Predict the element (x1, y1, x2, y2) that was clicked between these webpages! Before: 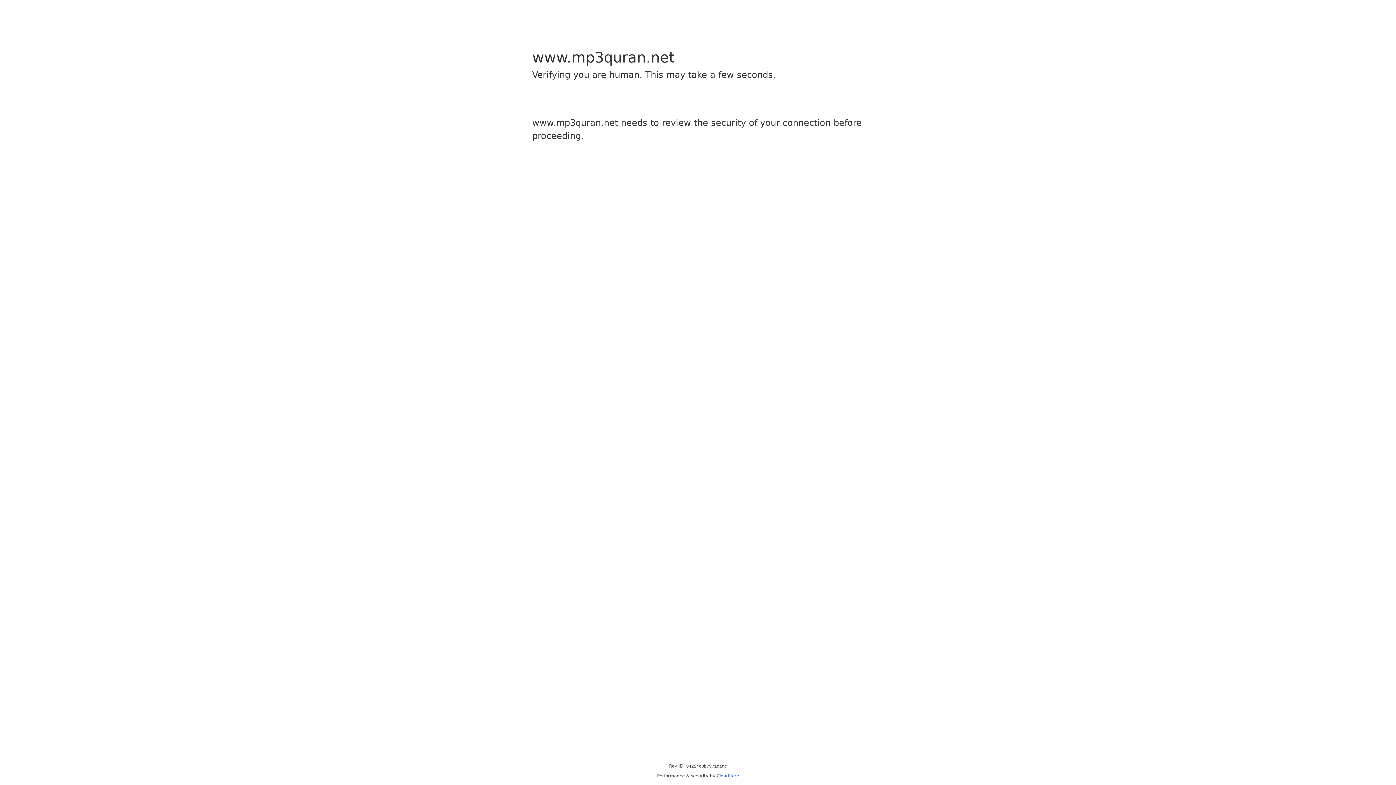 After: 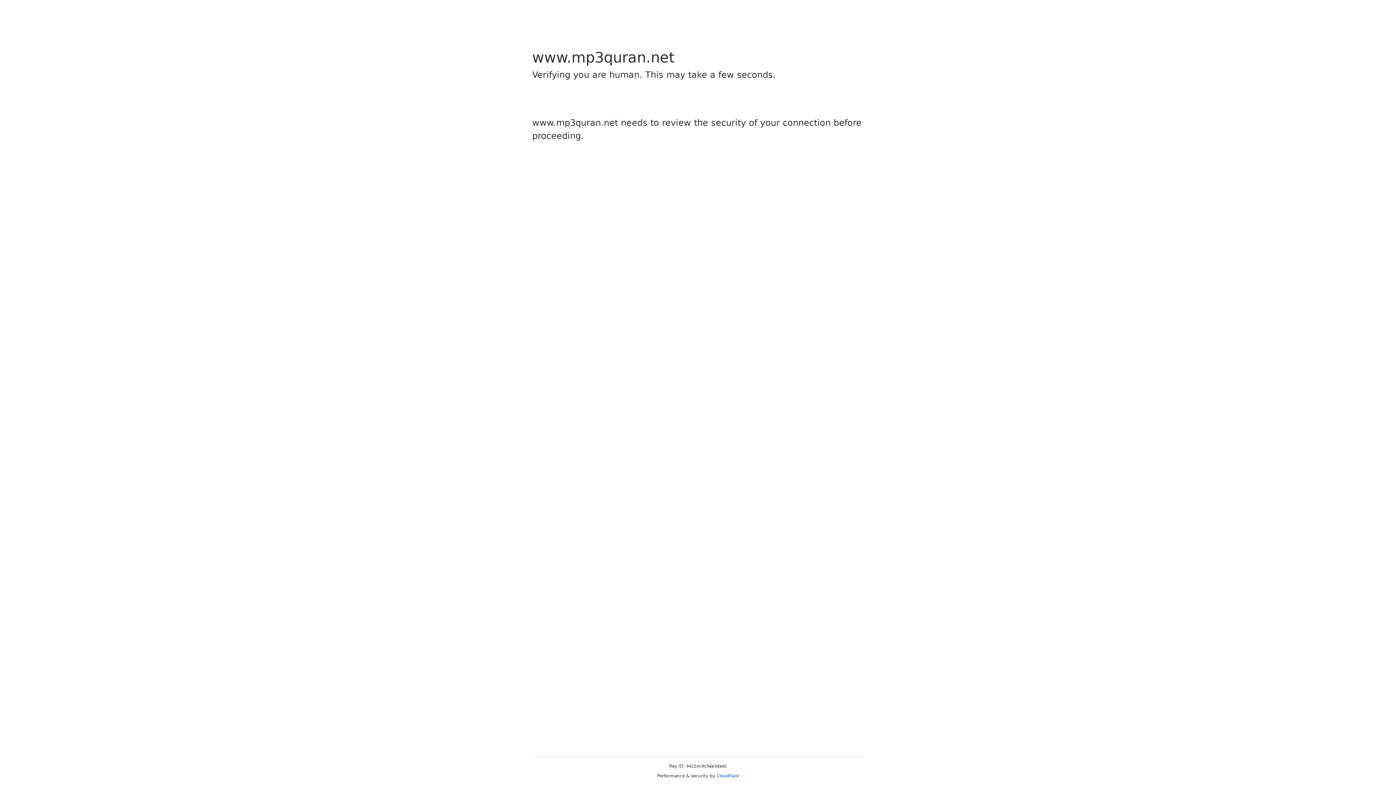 Action: bbox: (716, 773, 739, 778) label: Cloudflare